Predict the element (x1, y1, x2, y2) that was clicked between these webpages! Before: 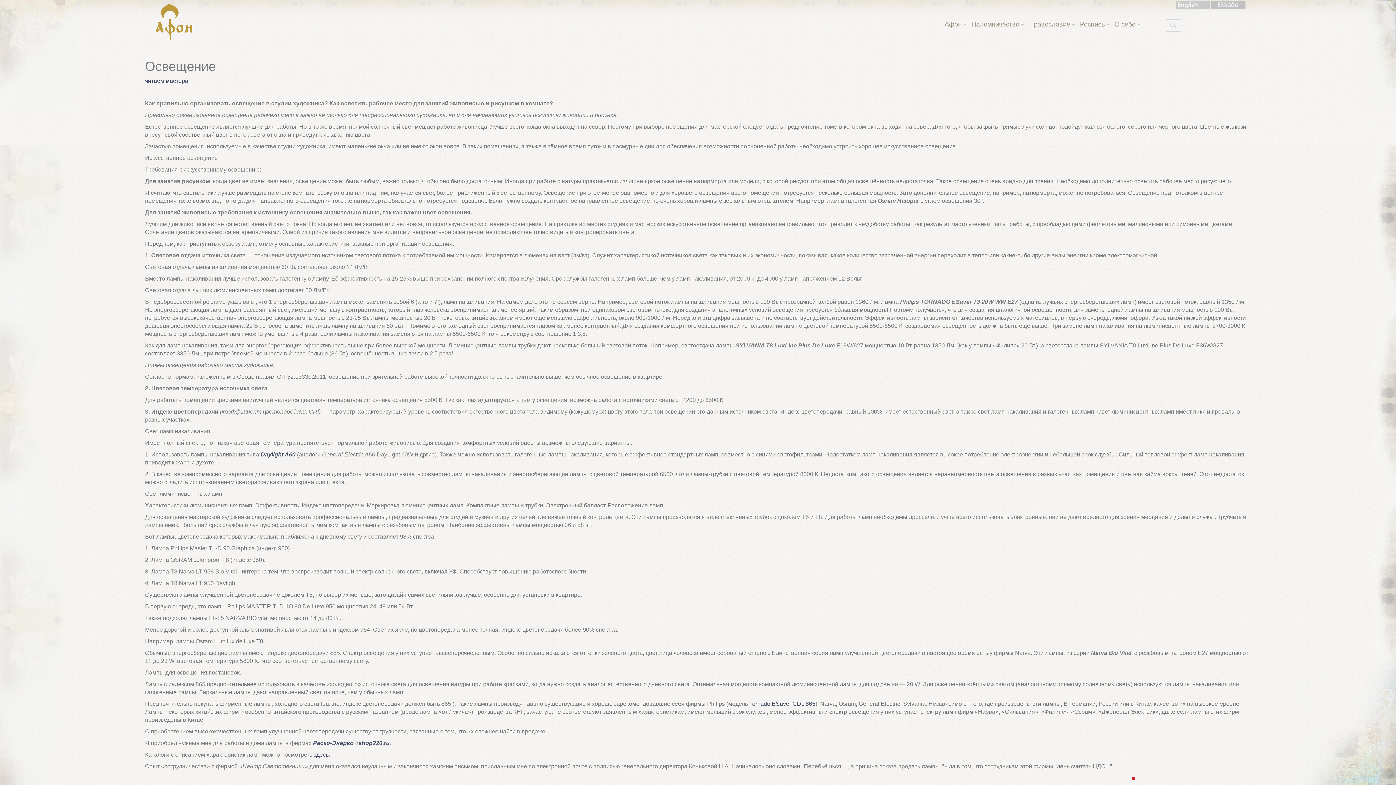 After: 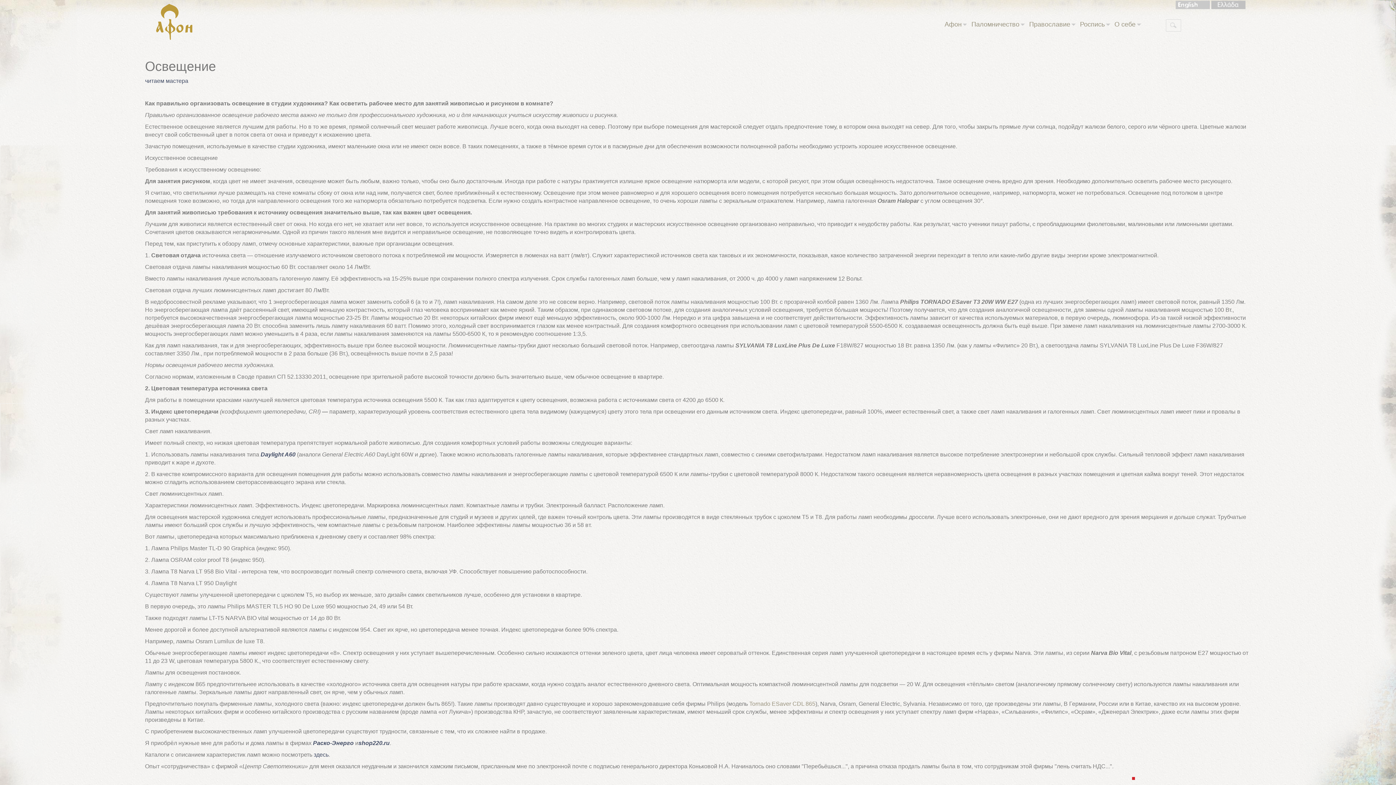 Action: bbox: (749, 701, 815, 707) label: Tornado ESaver CDL 865